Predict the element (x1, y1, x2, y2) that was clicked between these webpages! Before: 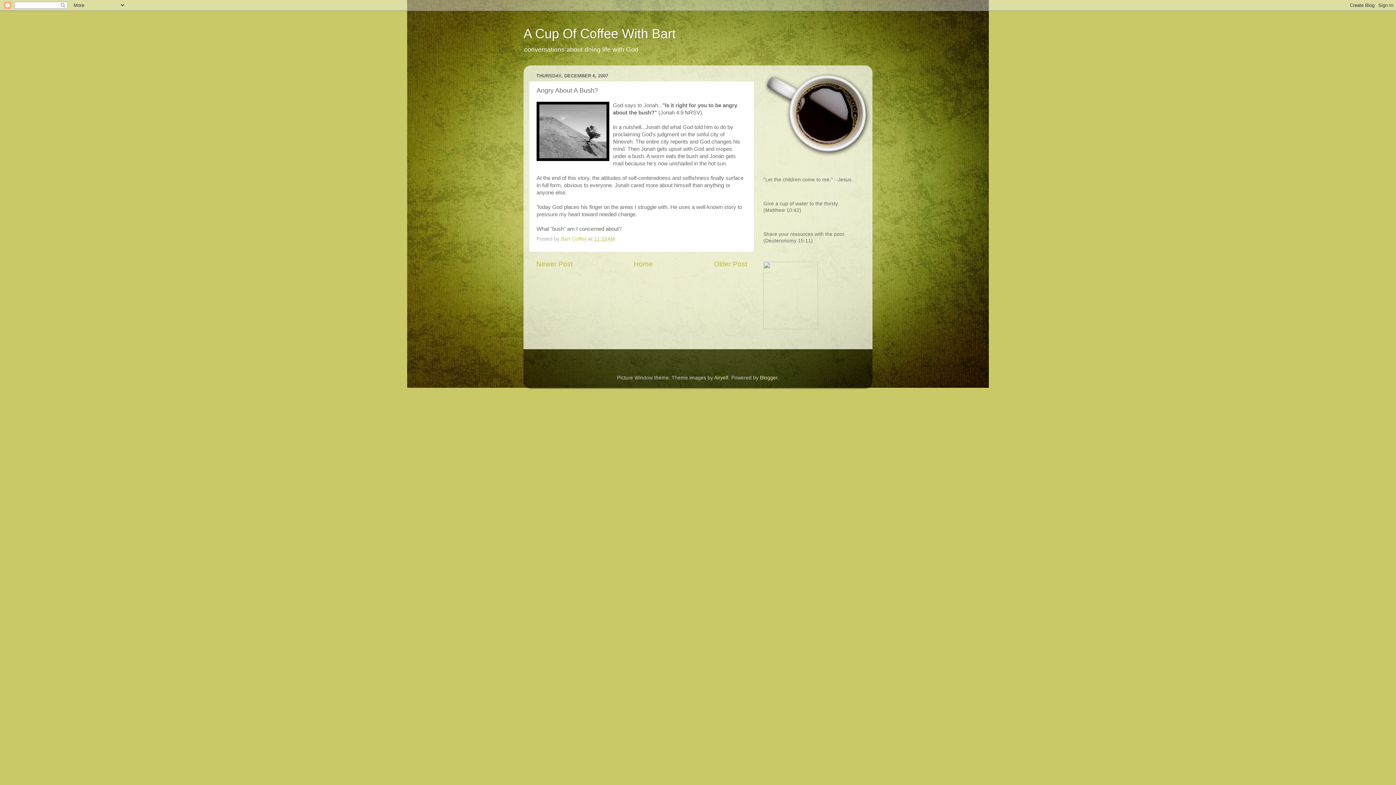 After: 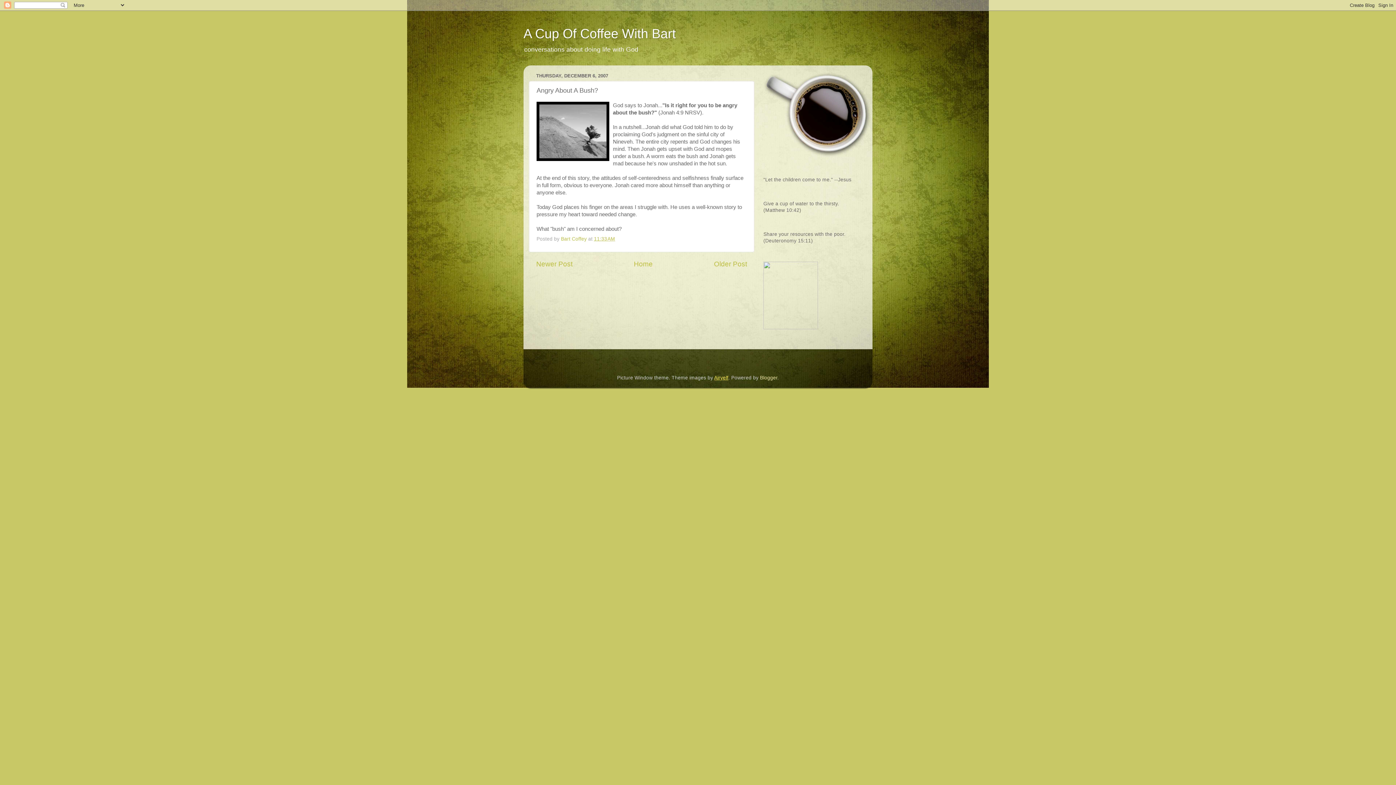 Action: label: Airyelf bbox: (714, 375, 728, 380)